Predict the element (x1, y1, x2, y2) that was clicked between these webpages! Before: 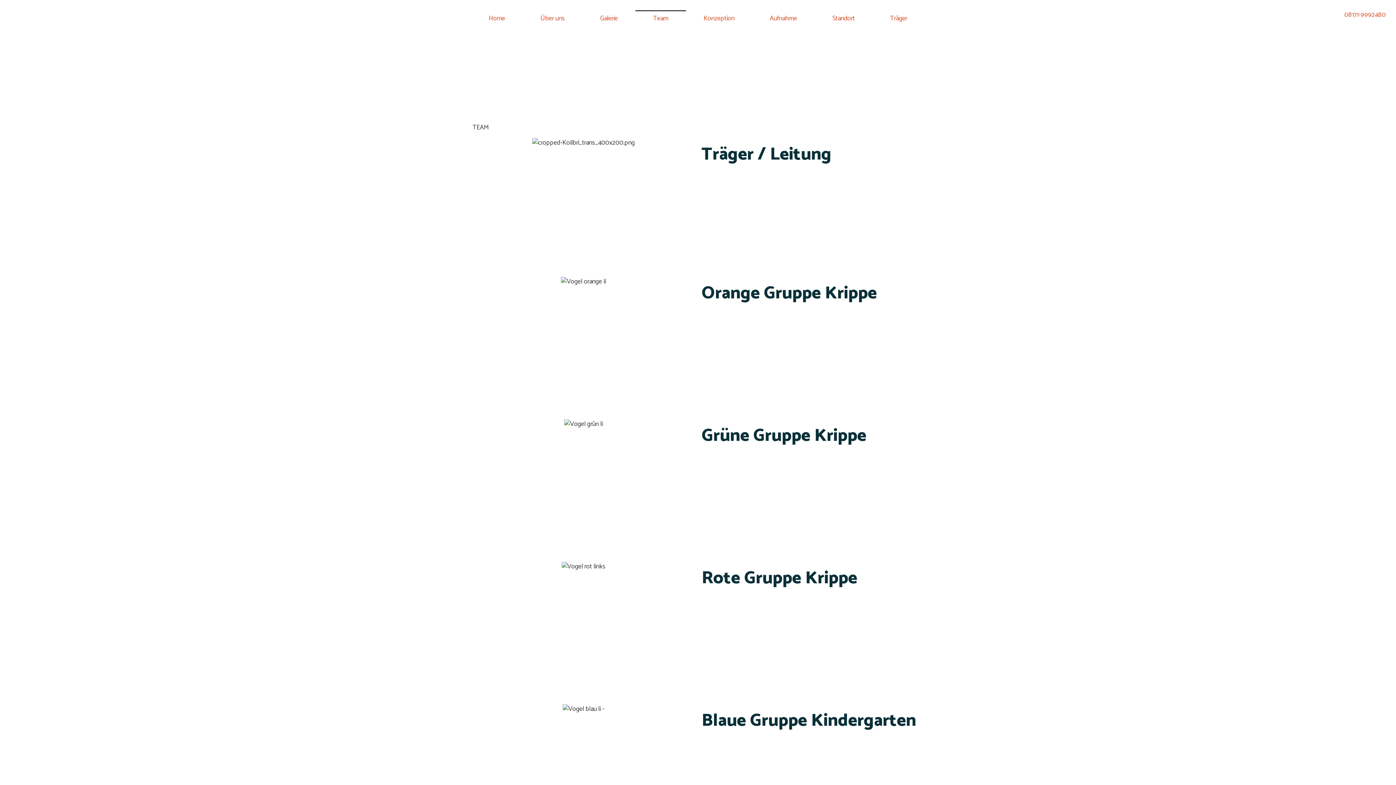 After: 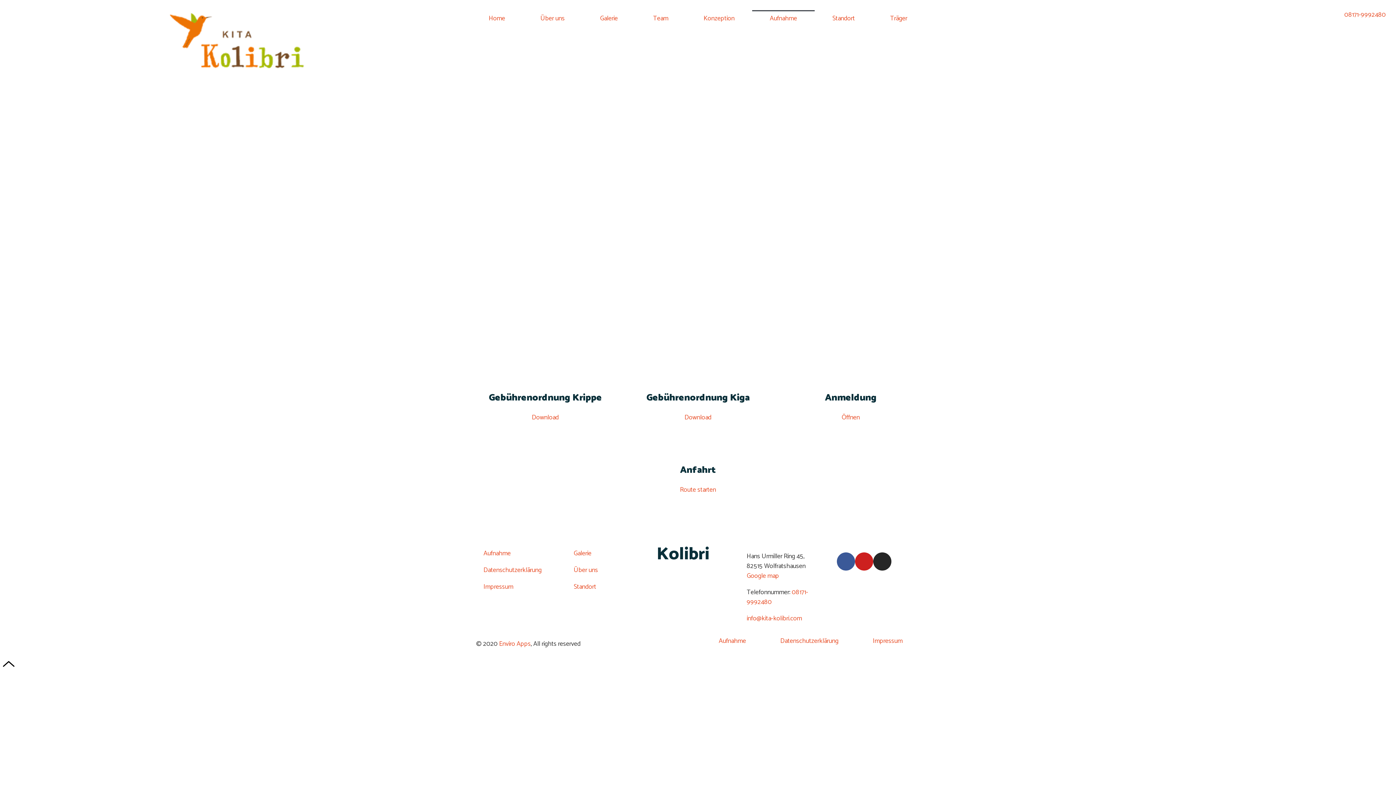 Action: label: Aufnahme bbox: (752, 10, 814, 26)